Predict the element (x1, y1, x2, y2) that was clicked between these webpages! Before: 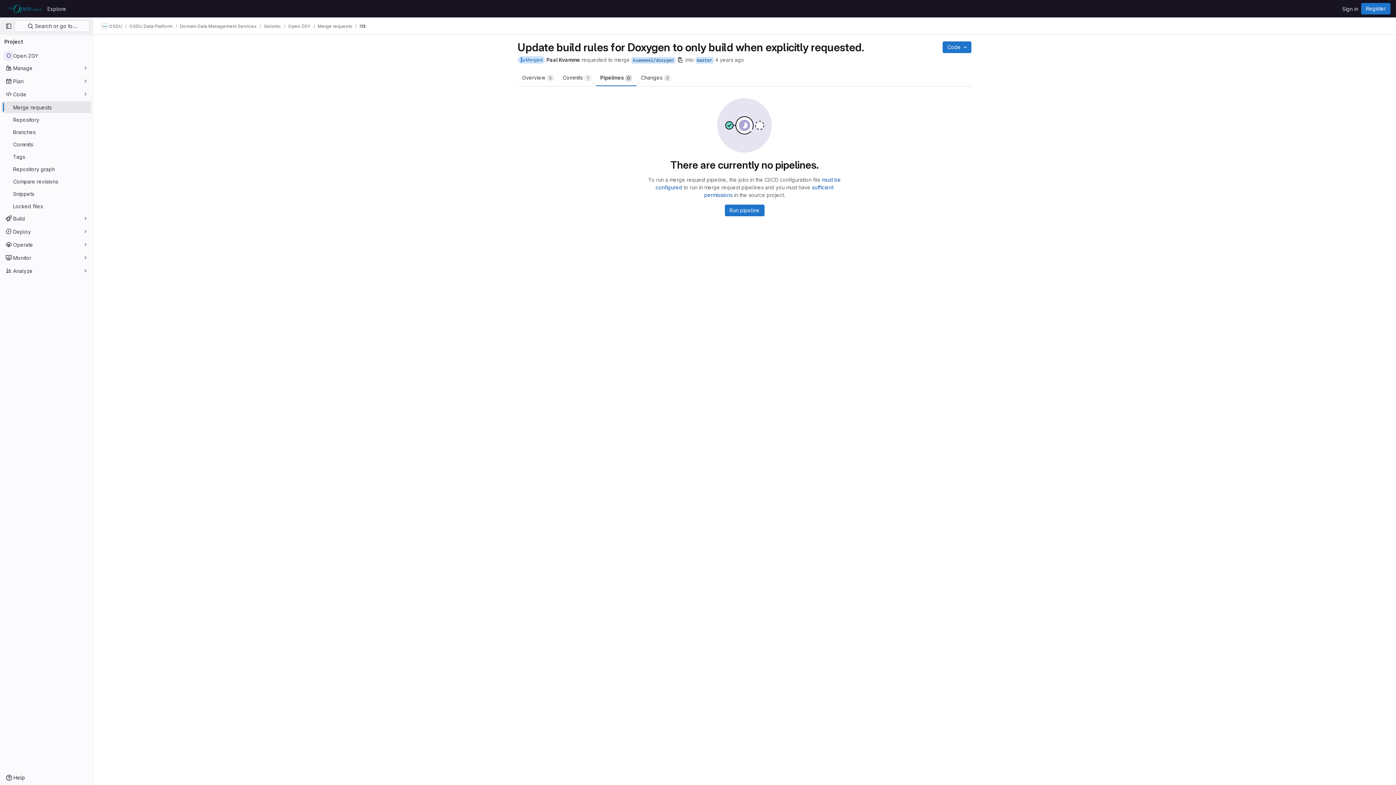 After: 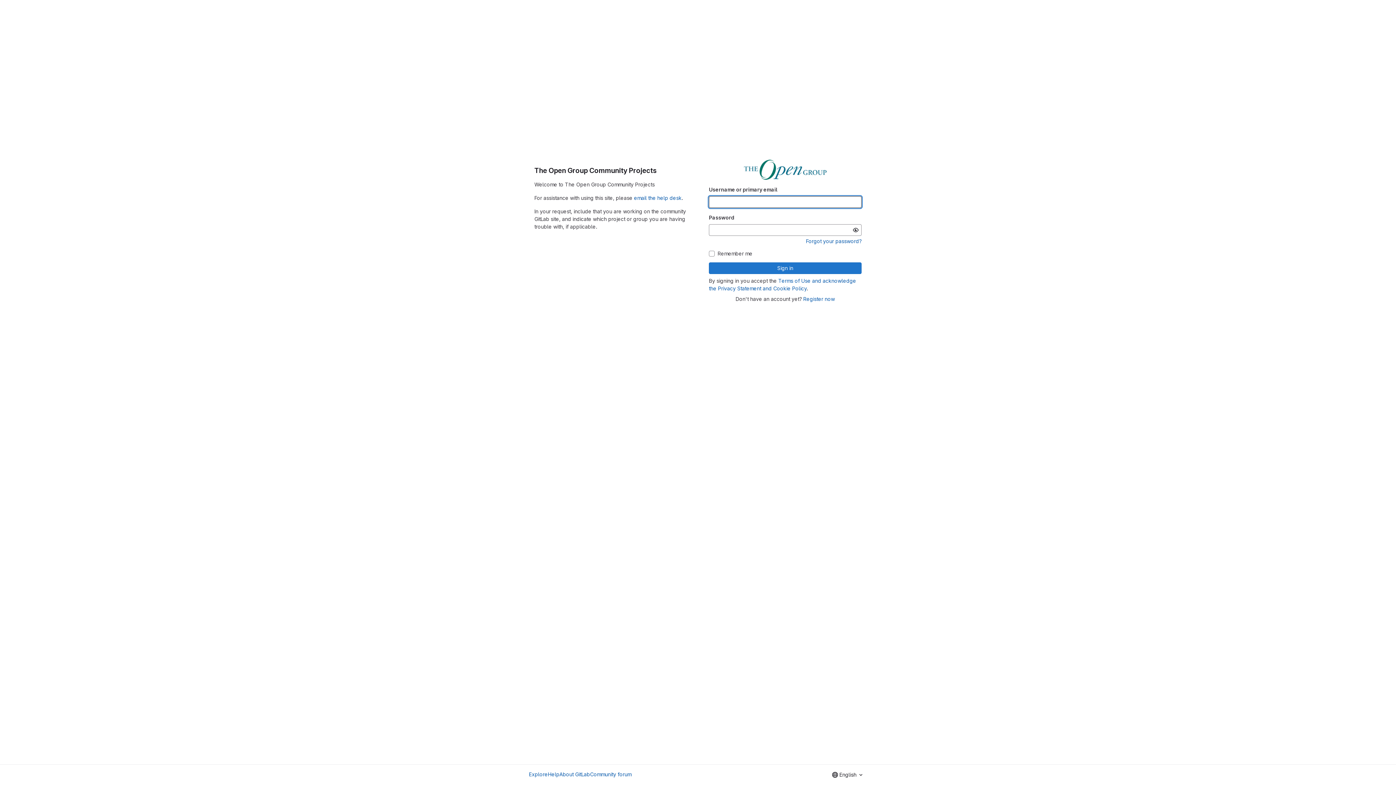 Action: bbox: (1339, 2, 1361, 14) label: Sign in